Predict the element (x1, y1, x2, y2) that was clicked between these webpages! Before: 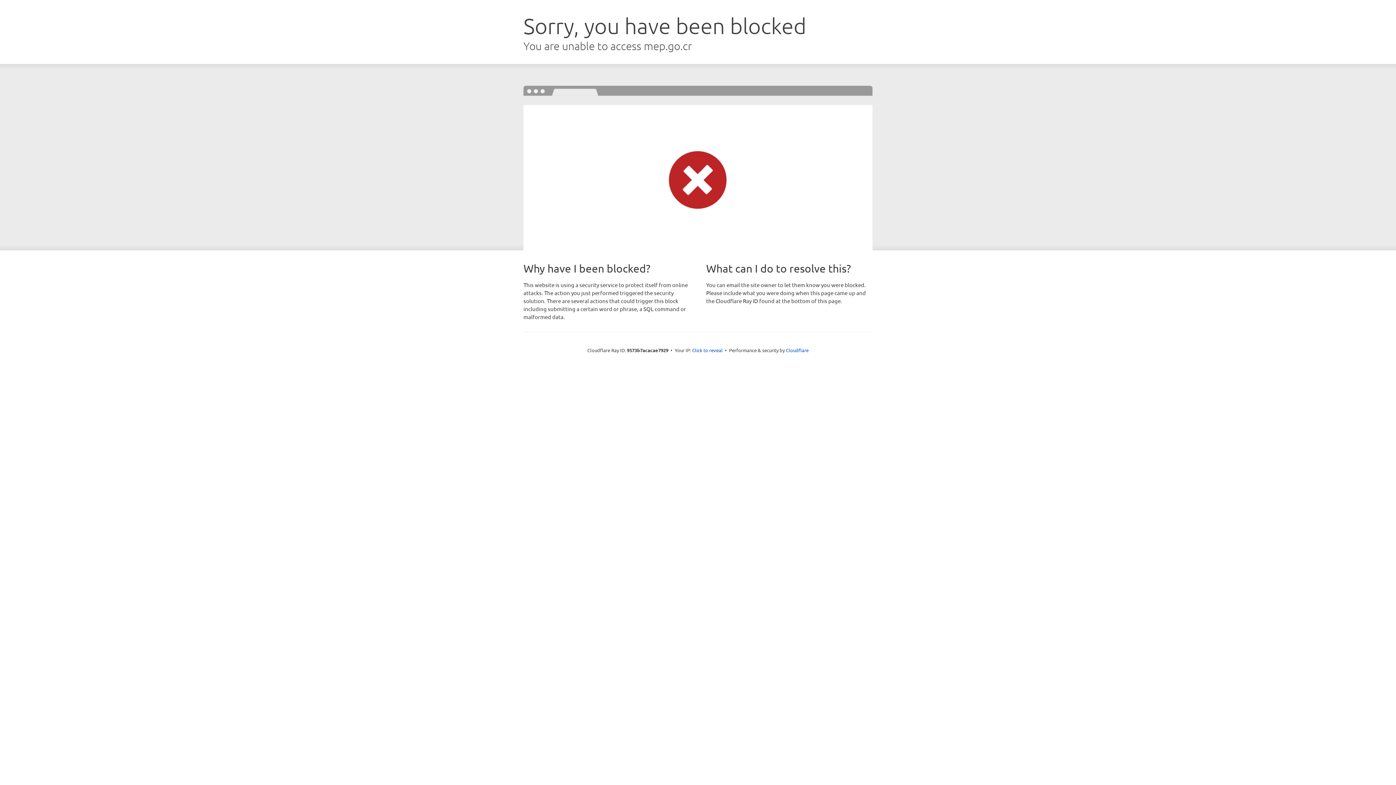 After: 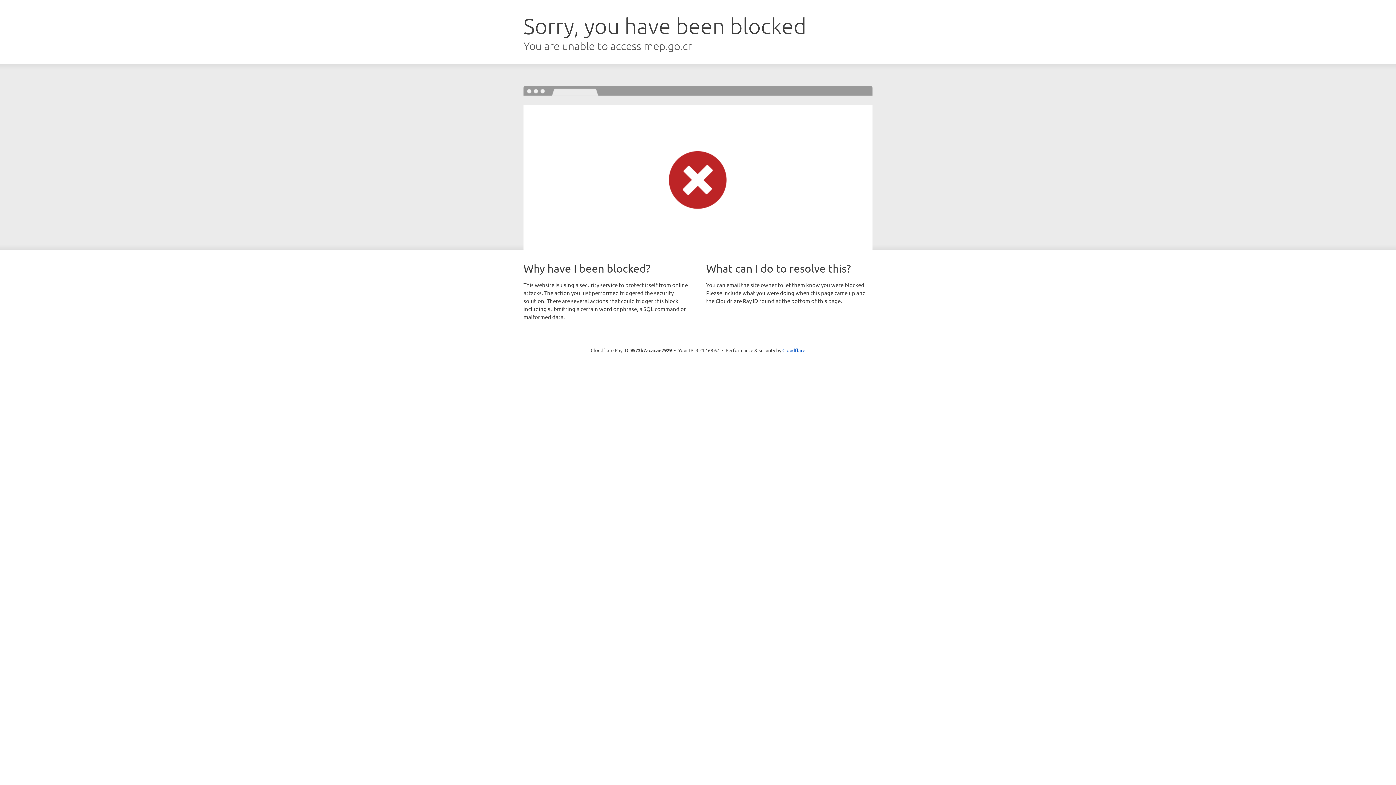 Action: label: Click to reveal bbox: (692, 346, 722, 353)